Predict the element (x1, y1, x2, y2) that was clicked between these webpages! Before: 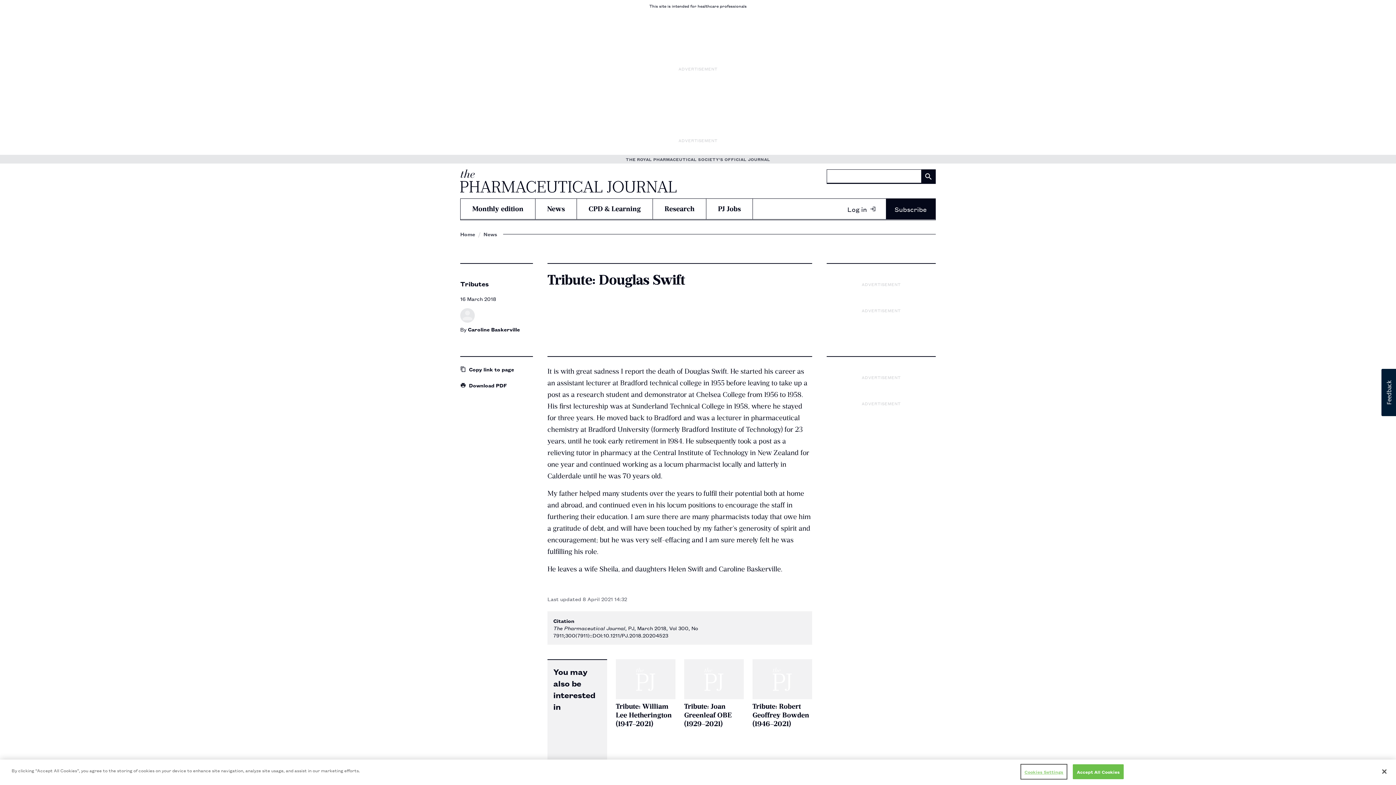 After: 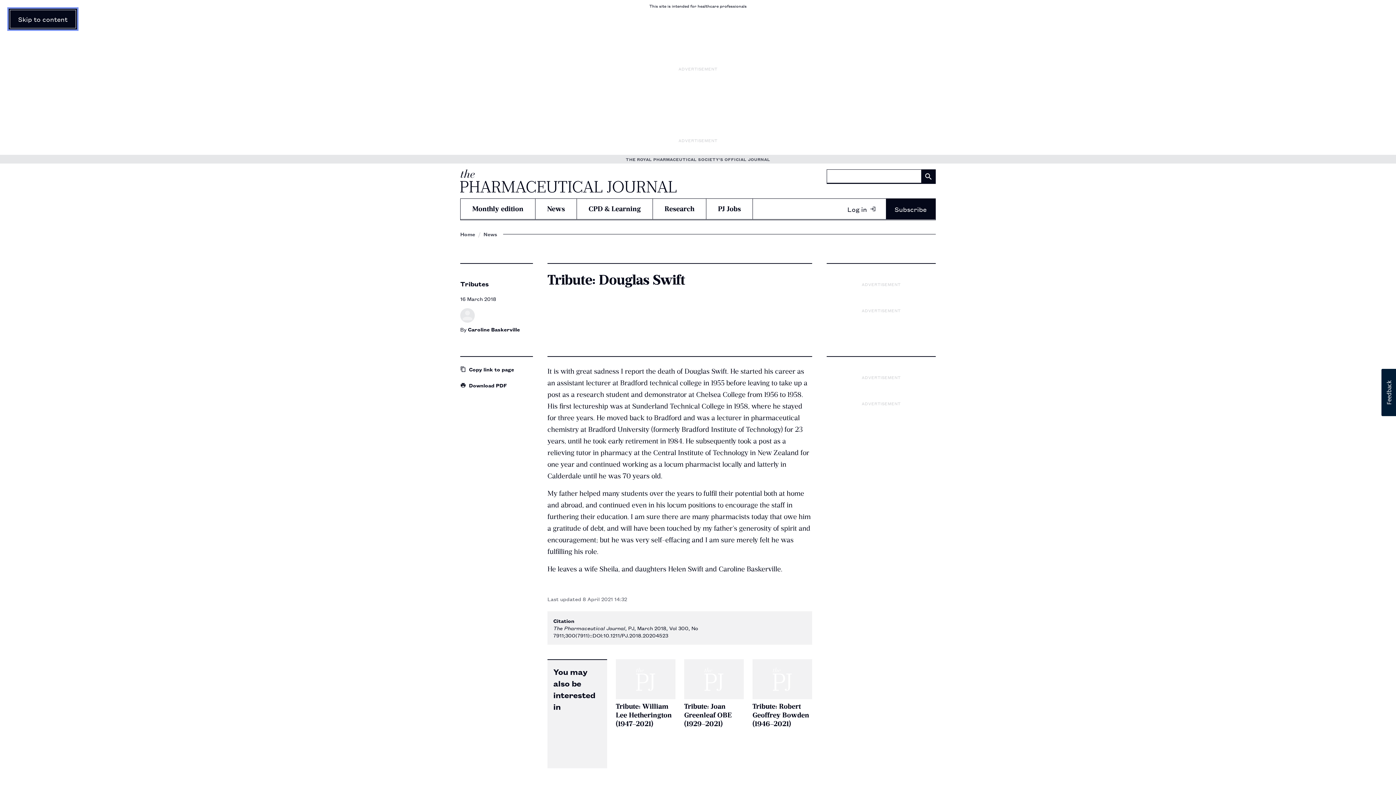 Action: label: Accept All Cookies bbox: (1073, 764, 1124, 779)